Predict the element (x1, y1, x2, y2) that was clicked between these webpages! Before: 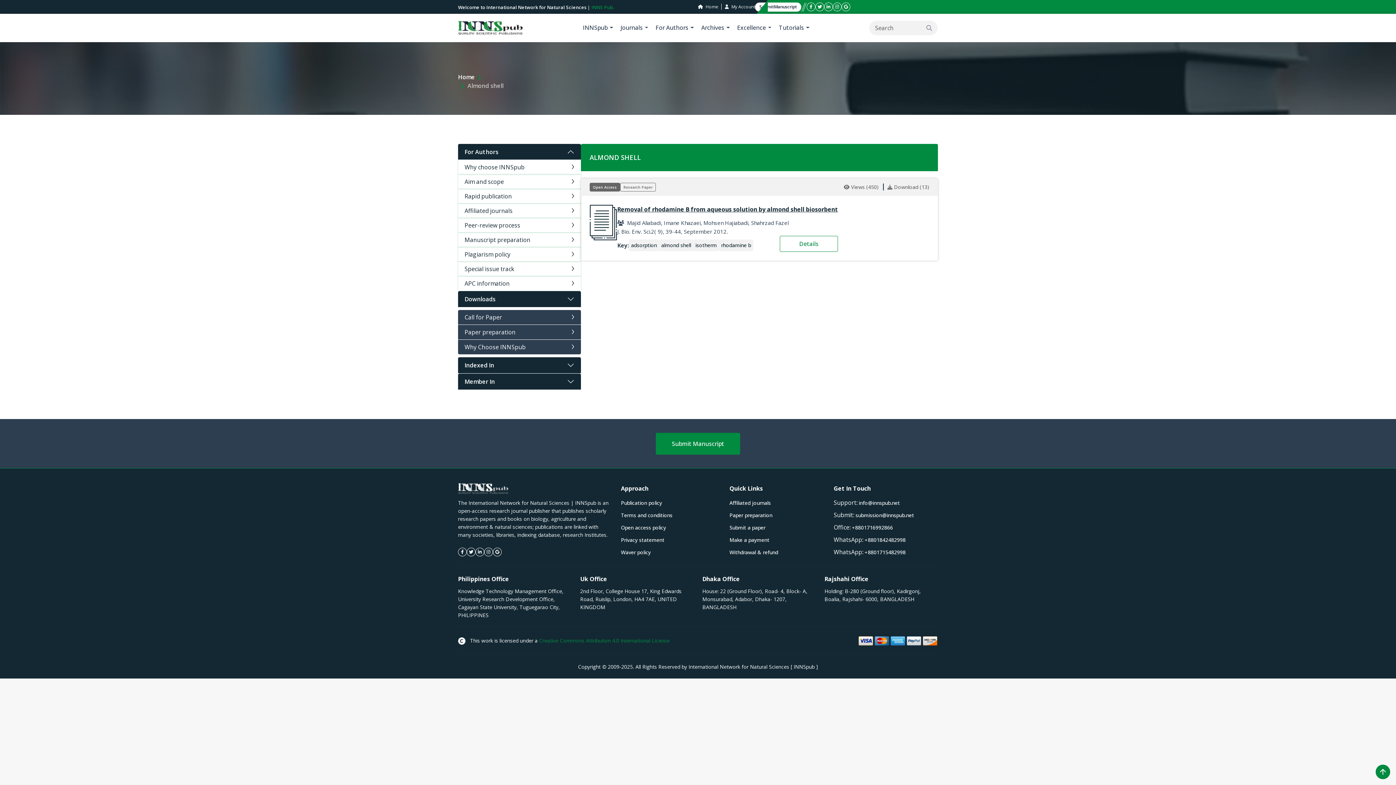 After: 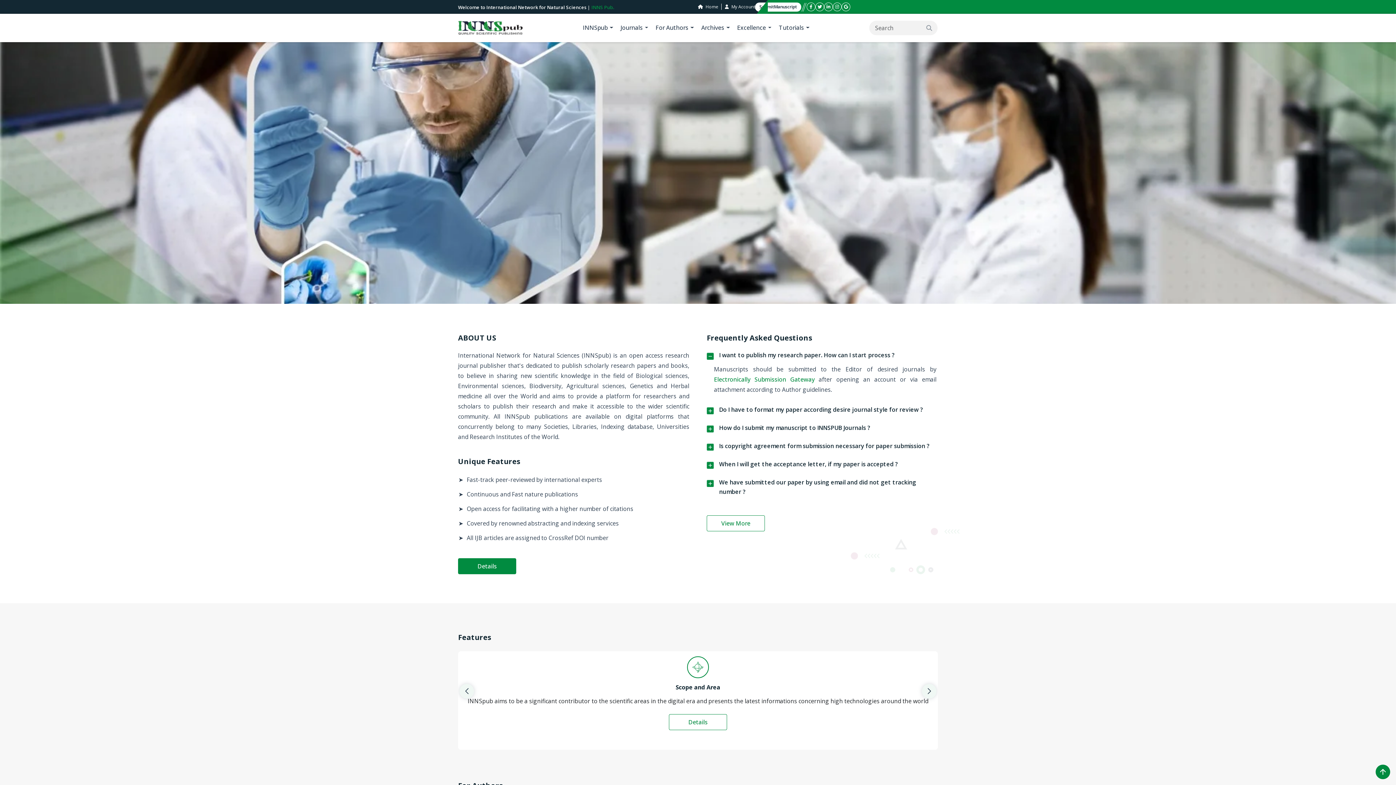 Action: bbox: (698, 3, 721, 9) label:  Home